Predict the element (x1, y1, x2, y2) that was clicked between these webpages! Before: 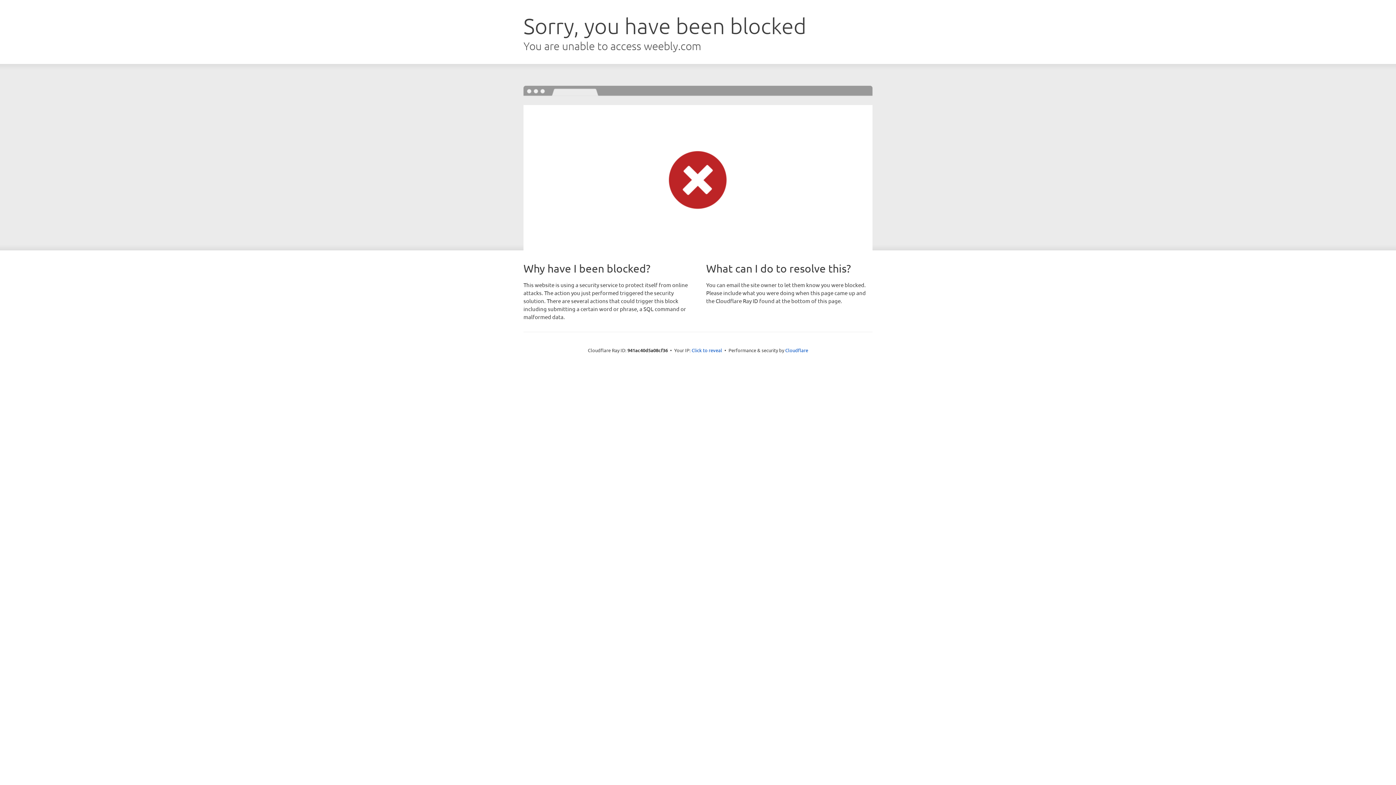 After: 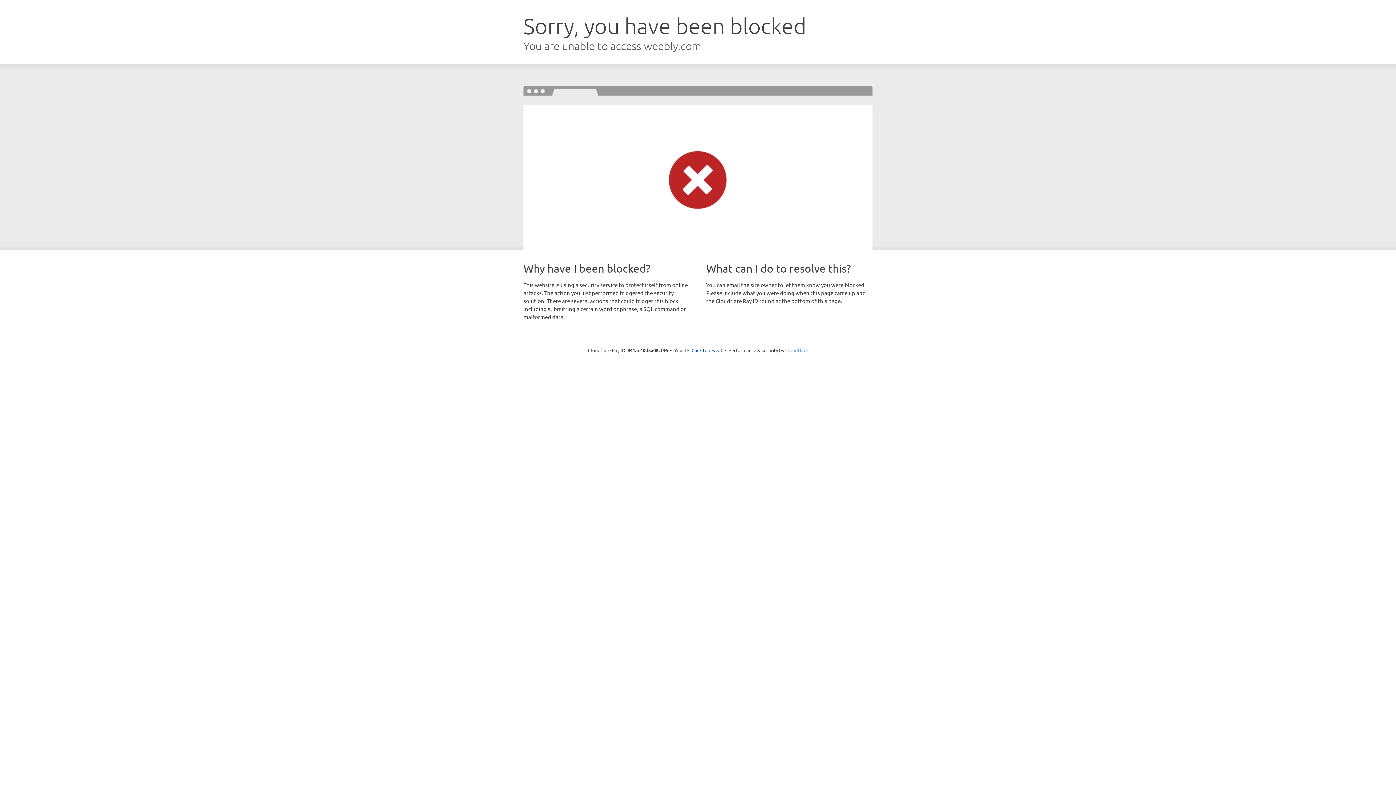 Action: label: Cloudflare bbox: (785, 347, 808, 353)